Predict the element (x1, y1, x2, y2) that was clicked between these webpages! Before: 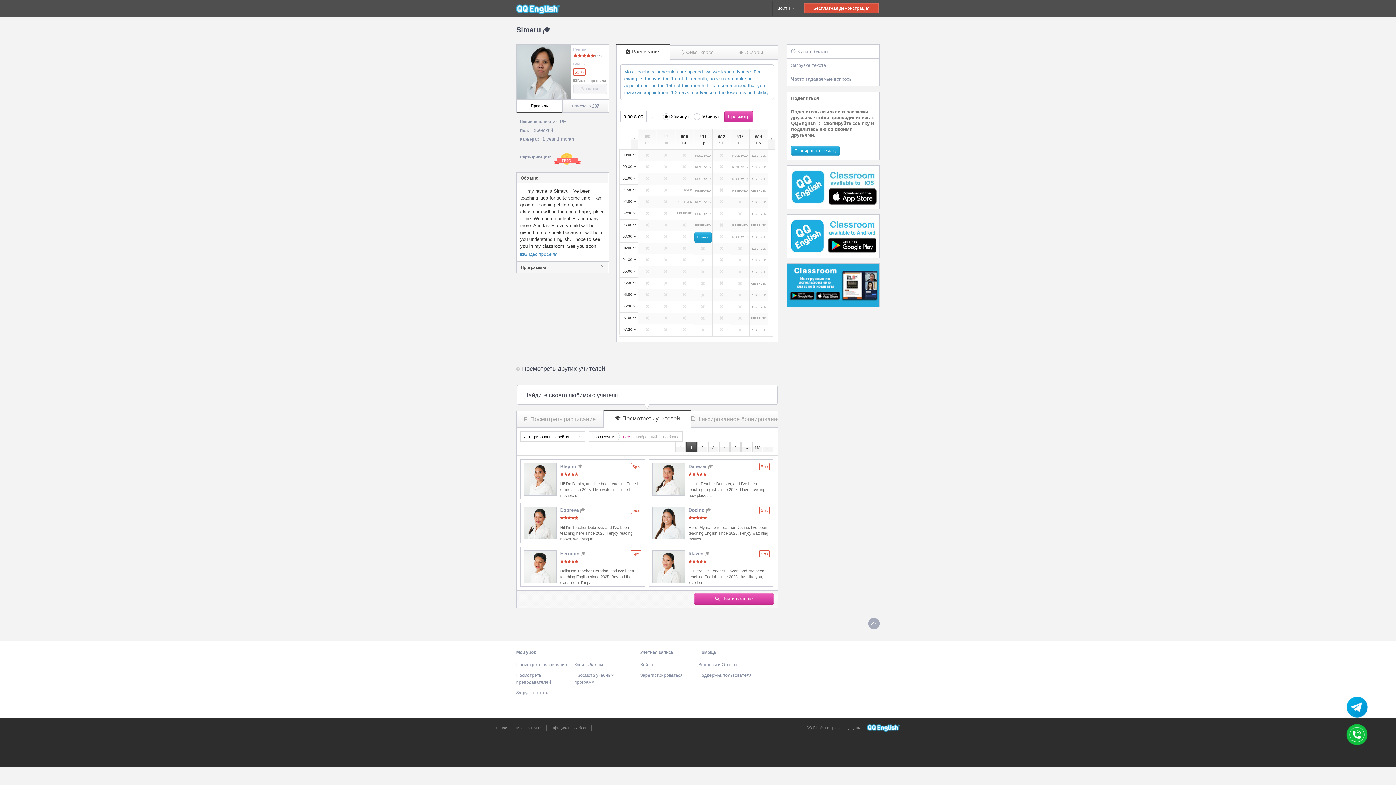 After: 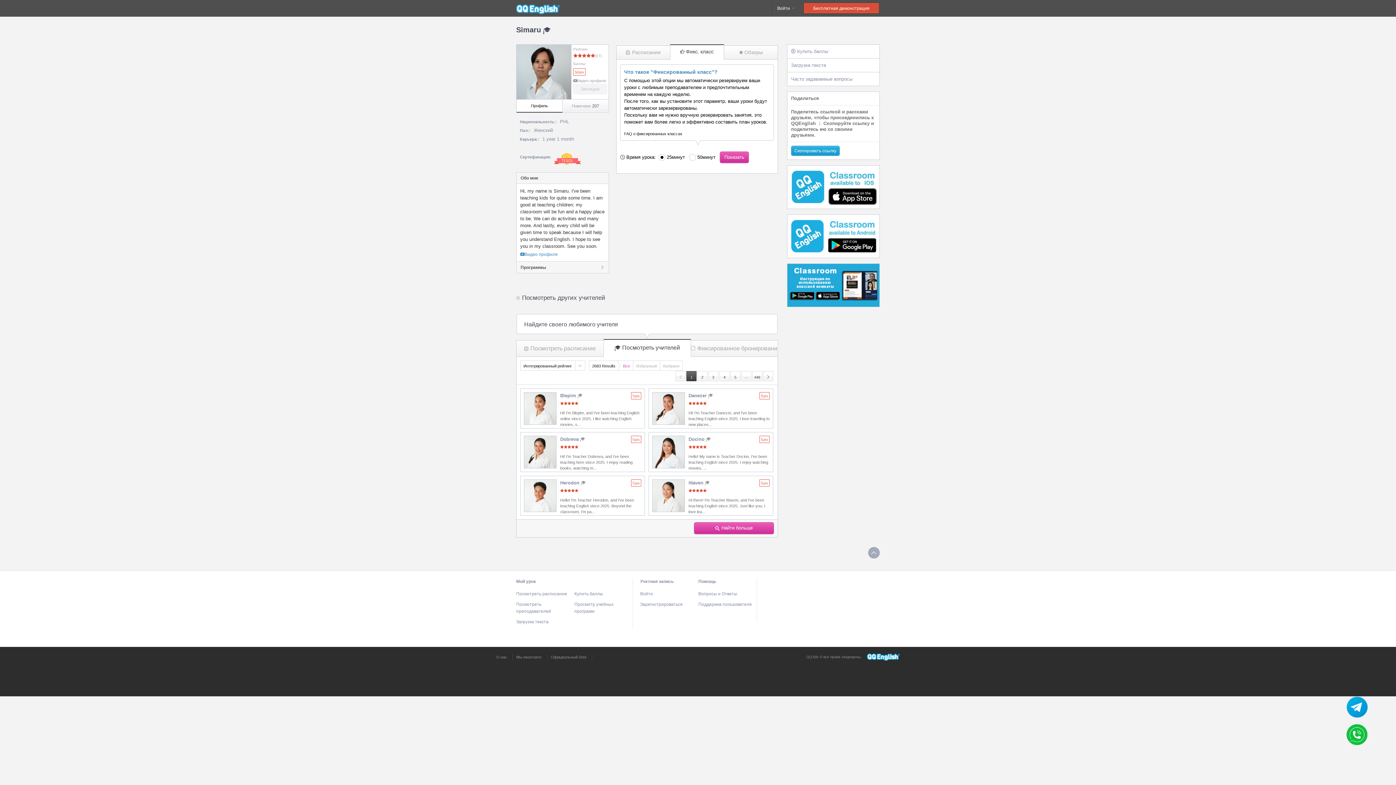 Action: bbox: (670, 45, 724, 59) label: Фикс. класс